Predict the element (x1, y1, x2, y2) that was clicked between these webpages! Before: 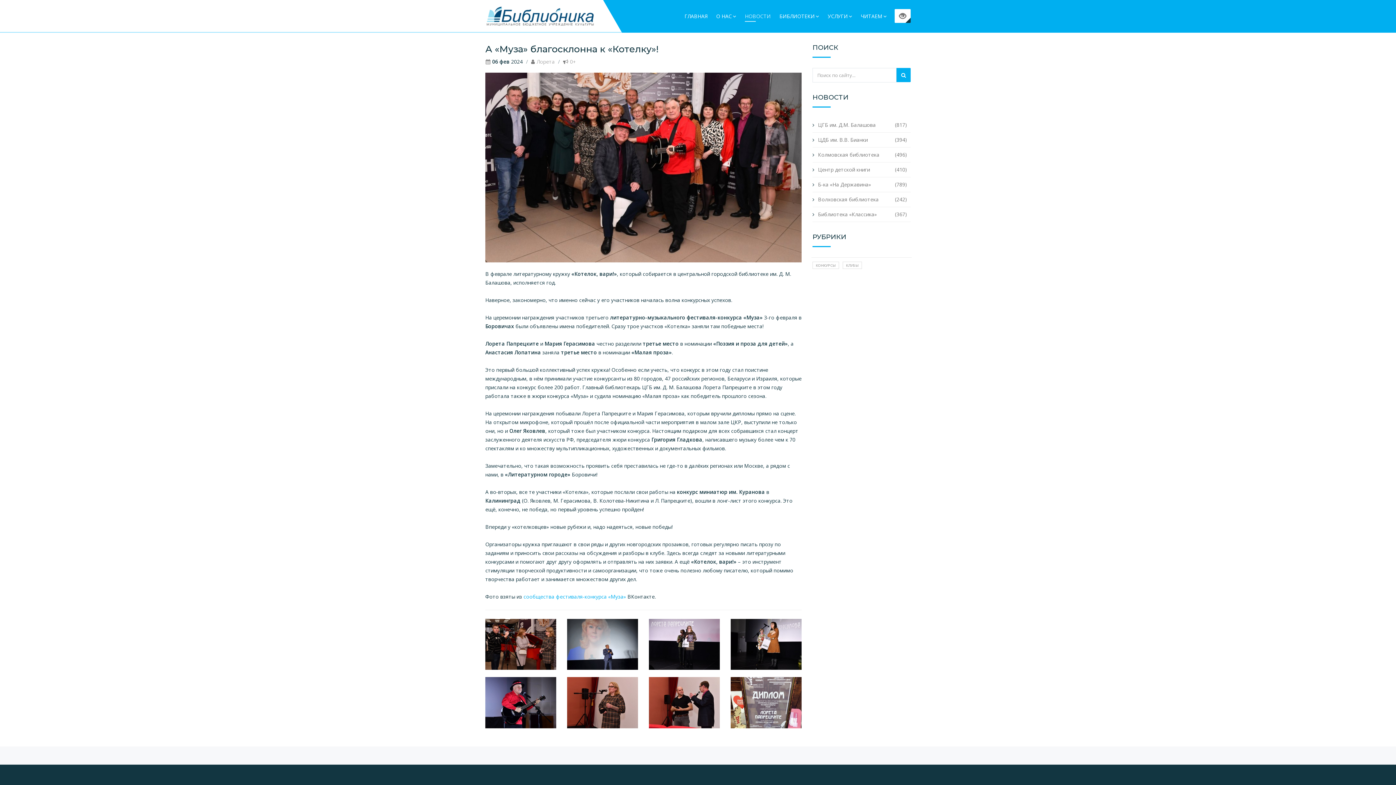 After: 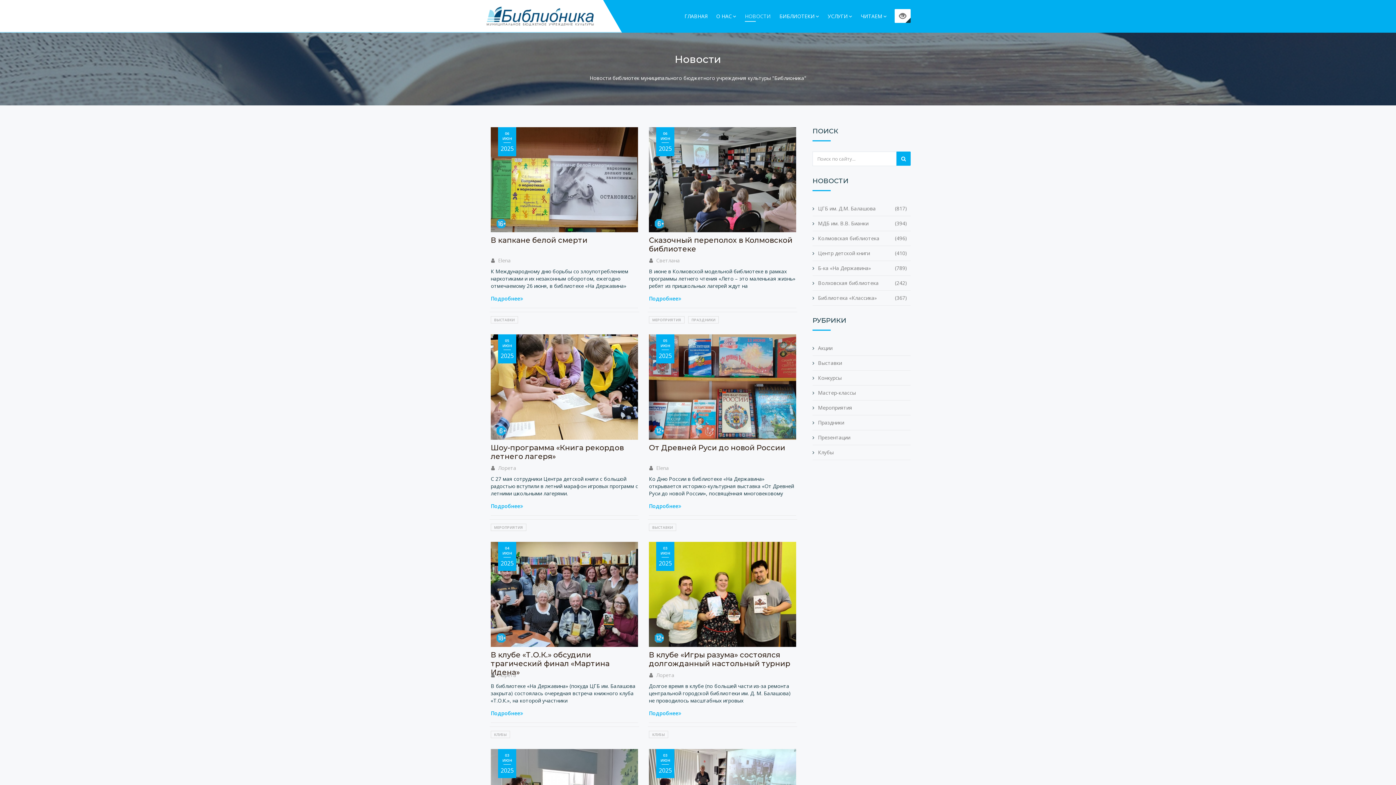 Action: label: НОВОСТИ bbox: (740, 0, 775, 32)